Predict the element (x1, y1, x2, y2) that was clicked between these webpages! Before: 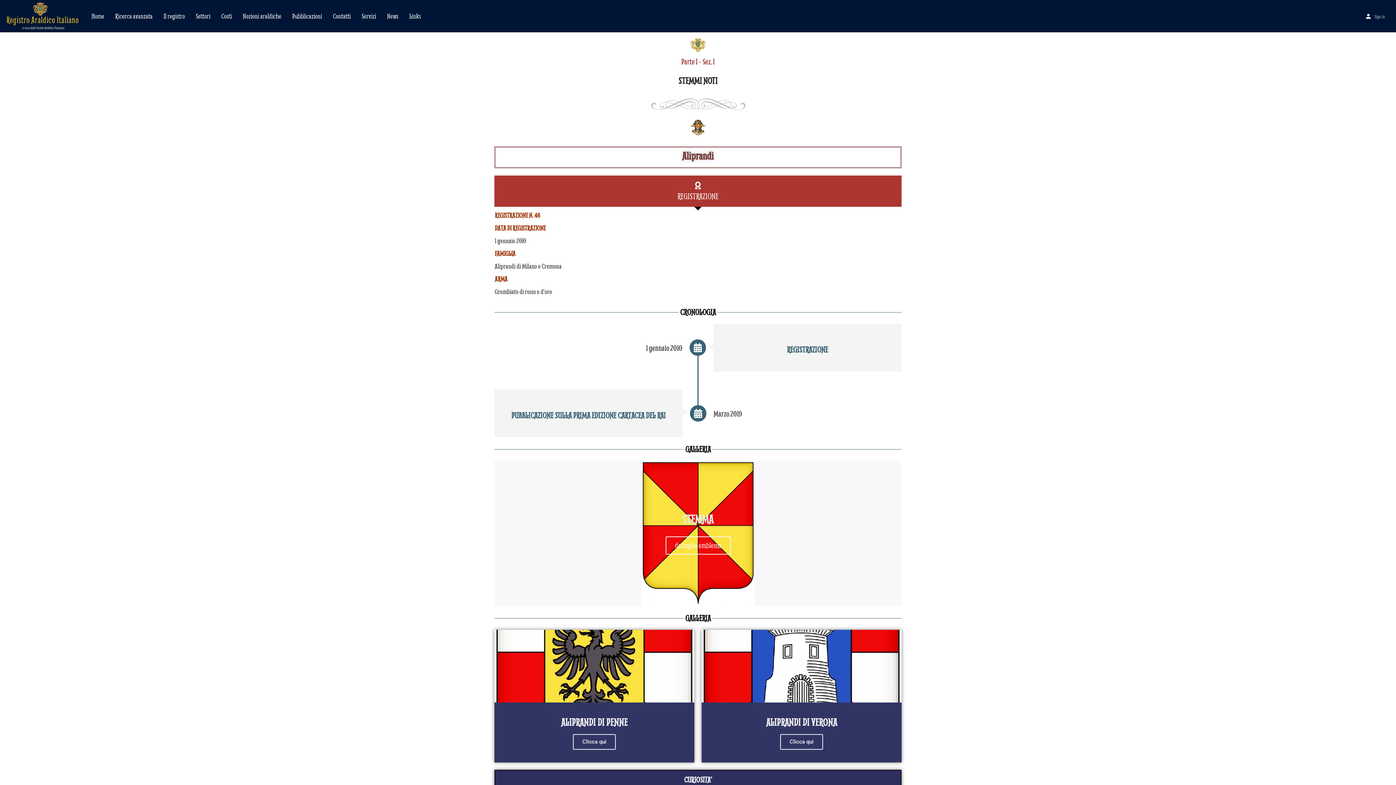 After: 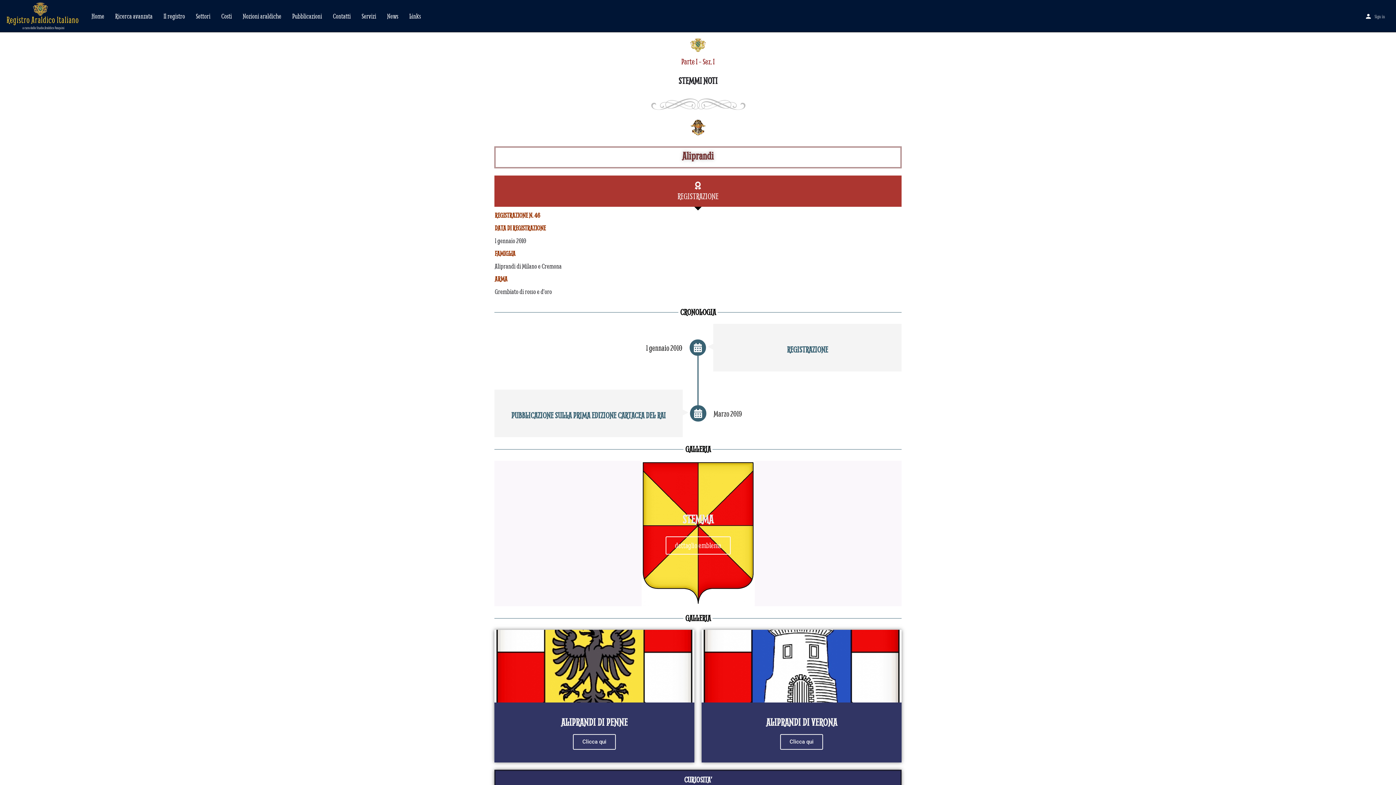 Action: bbox: (494, 389, 682, 437) label: PUBBLICAZIONE SULLA PRIMA EDIZIONE CARTACEA DEL RAI